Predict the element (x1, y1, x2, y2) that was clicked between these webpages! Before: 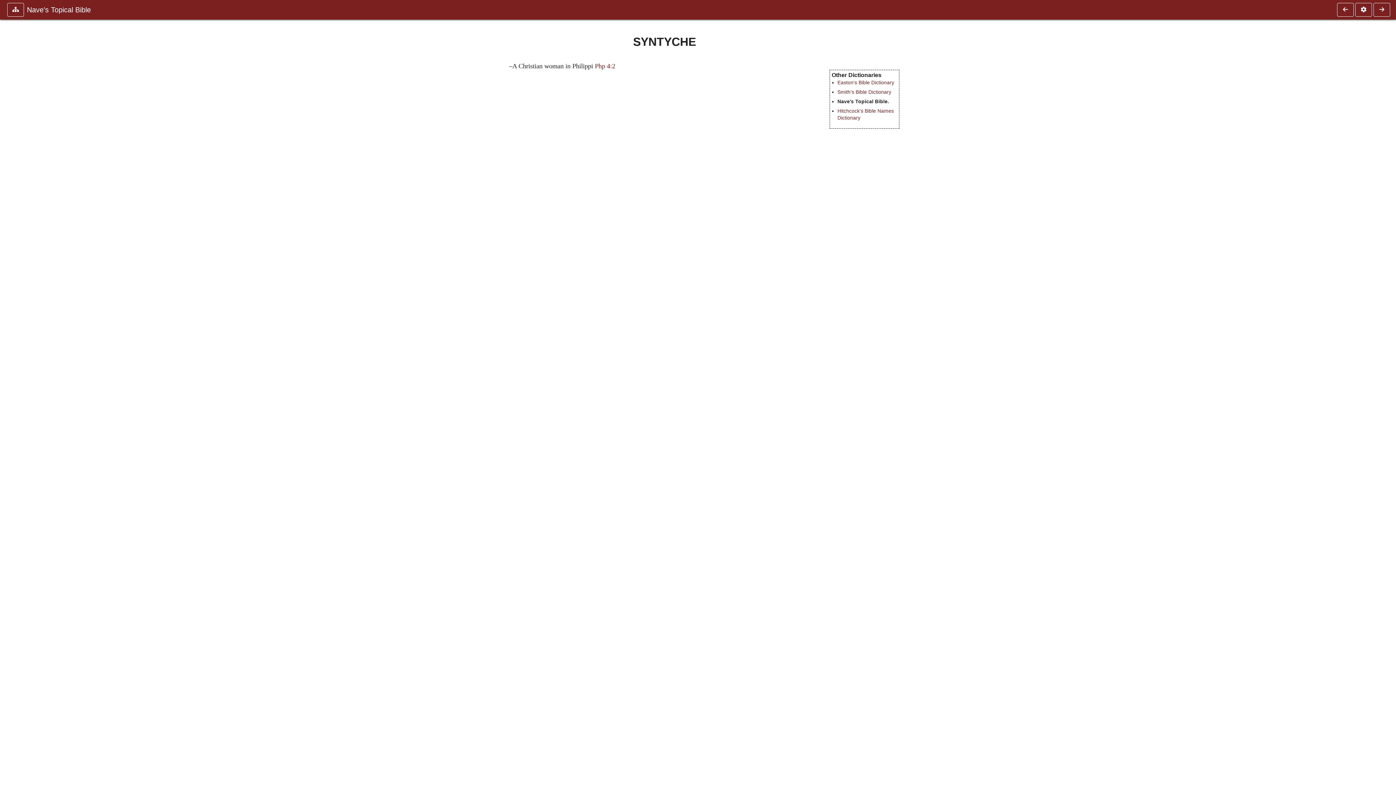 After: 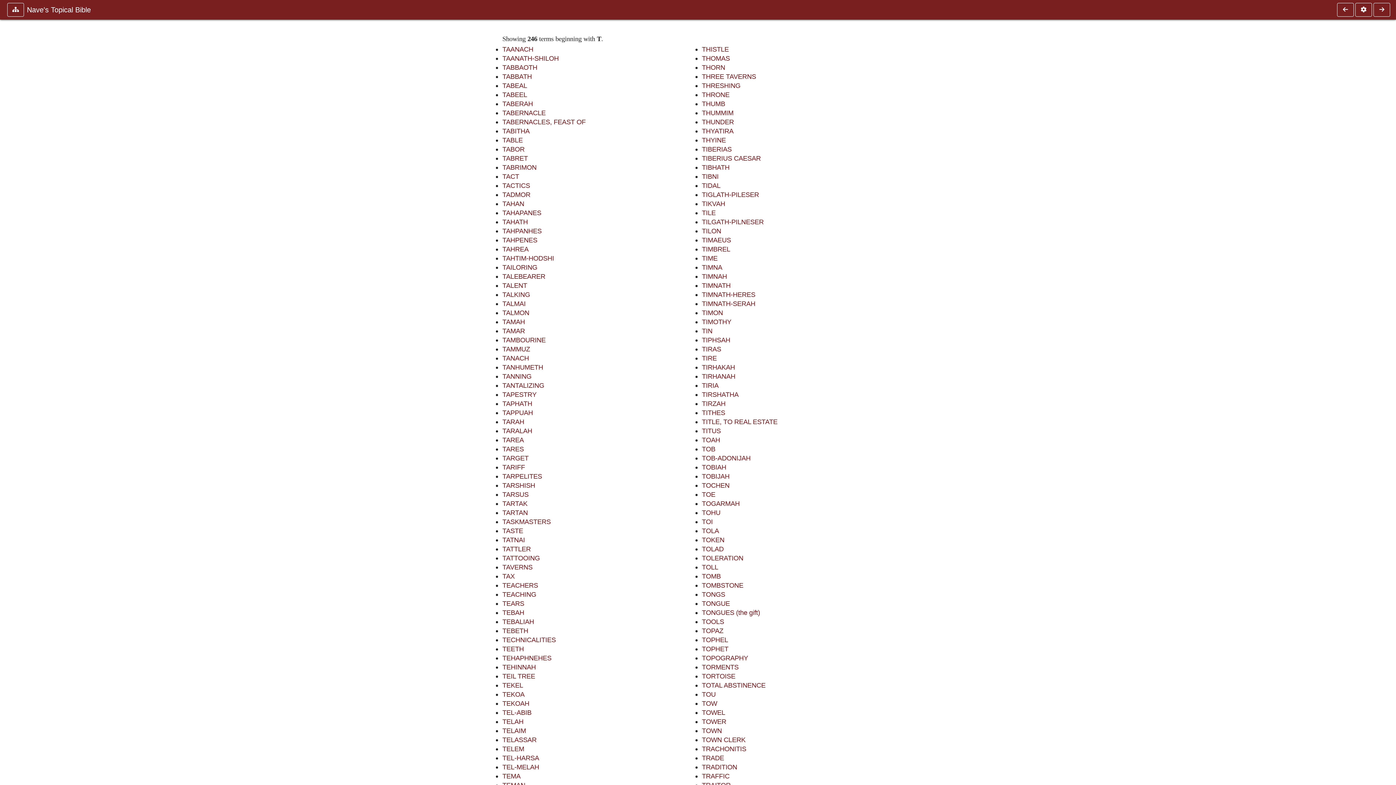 Action: bbox: (1373, 2, 1390, 16)